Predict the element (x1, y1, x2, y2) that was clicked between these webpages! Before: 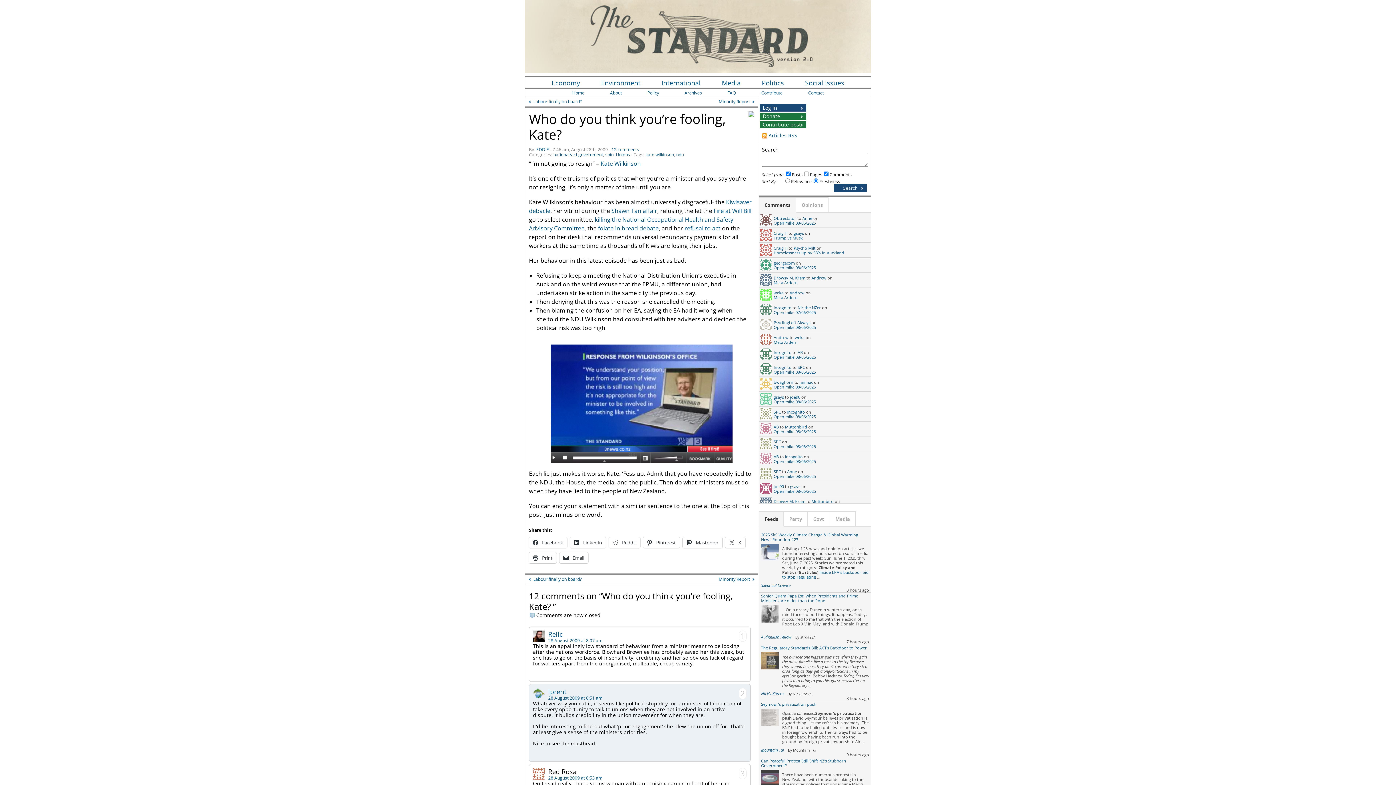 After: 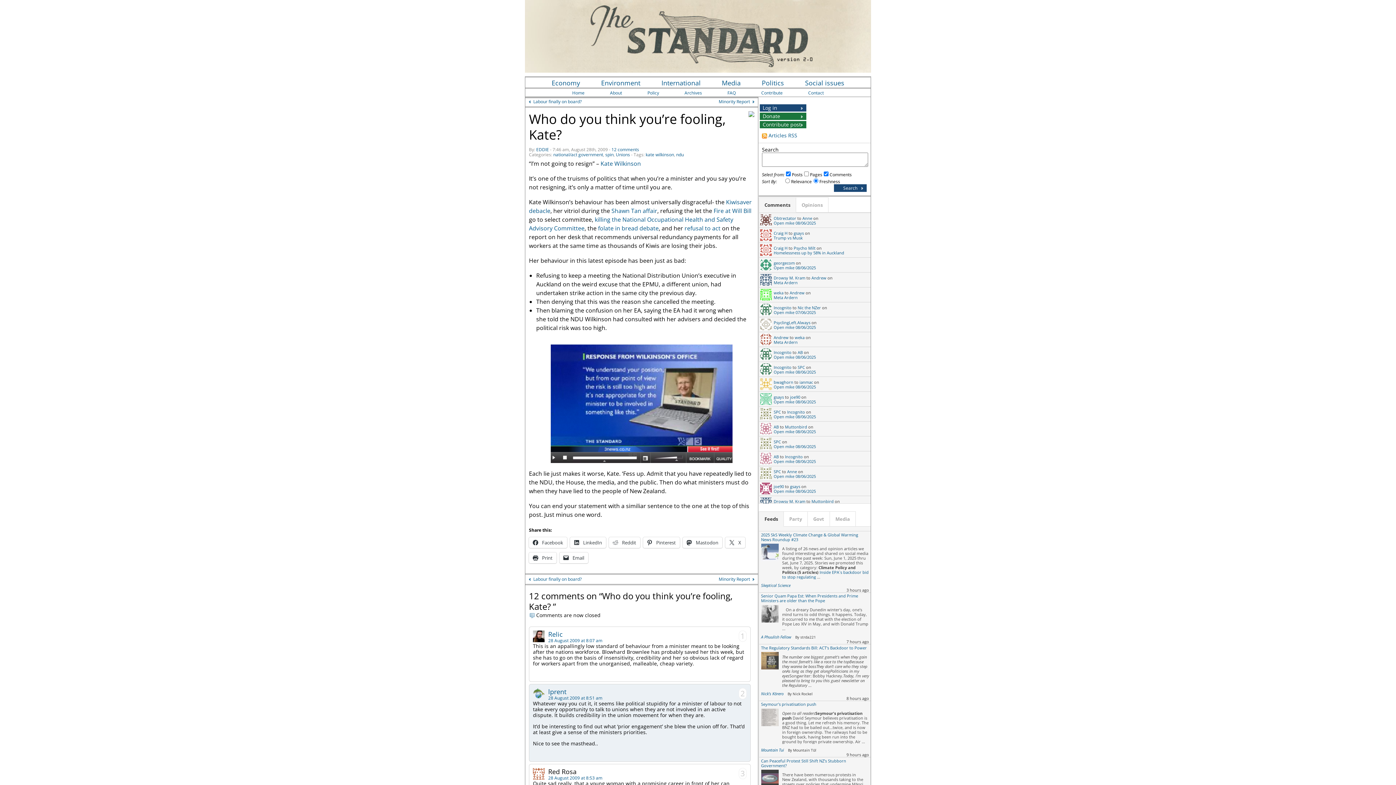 Action: bbox: (529, 338, 754, 463)